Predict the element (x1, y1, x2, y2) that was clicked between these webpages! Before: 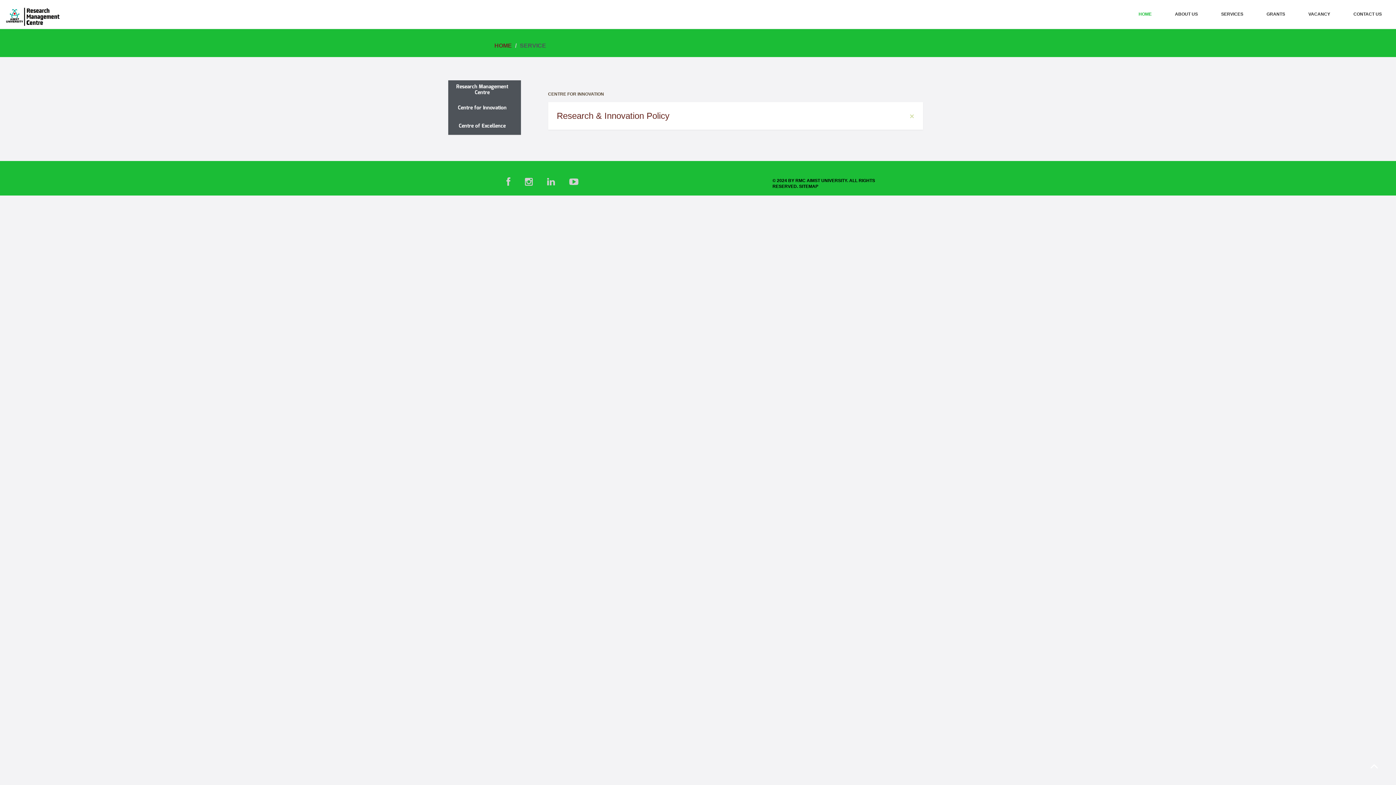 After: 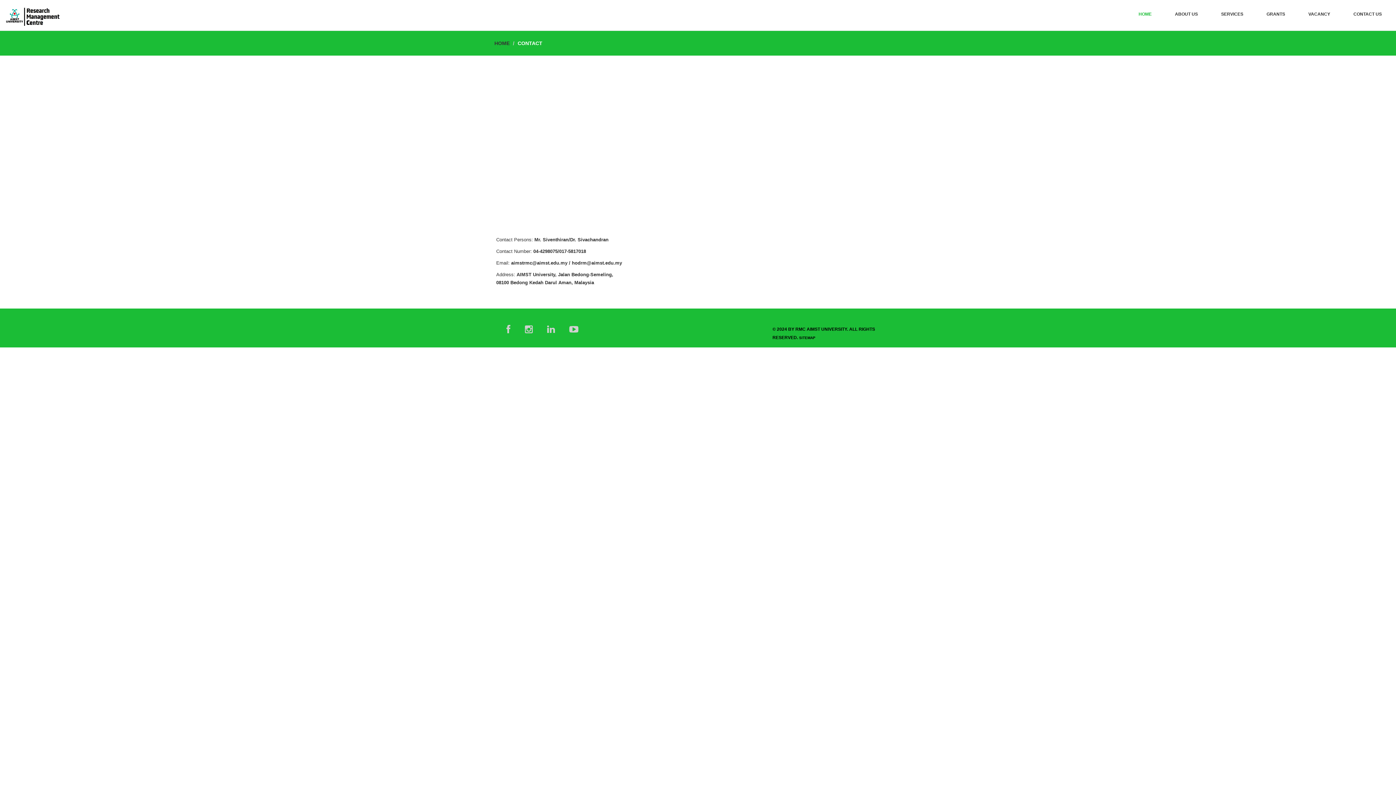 Action: bbox: (1342, 0, 1393, 28) label: CONTACT US